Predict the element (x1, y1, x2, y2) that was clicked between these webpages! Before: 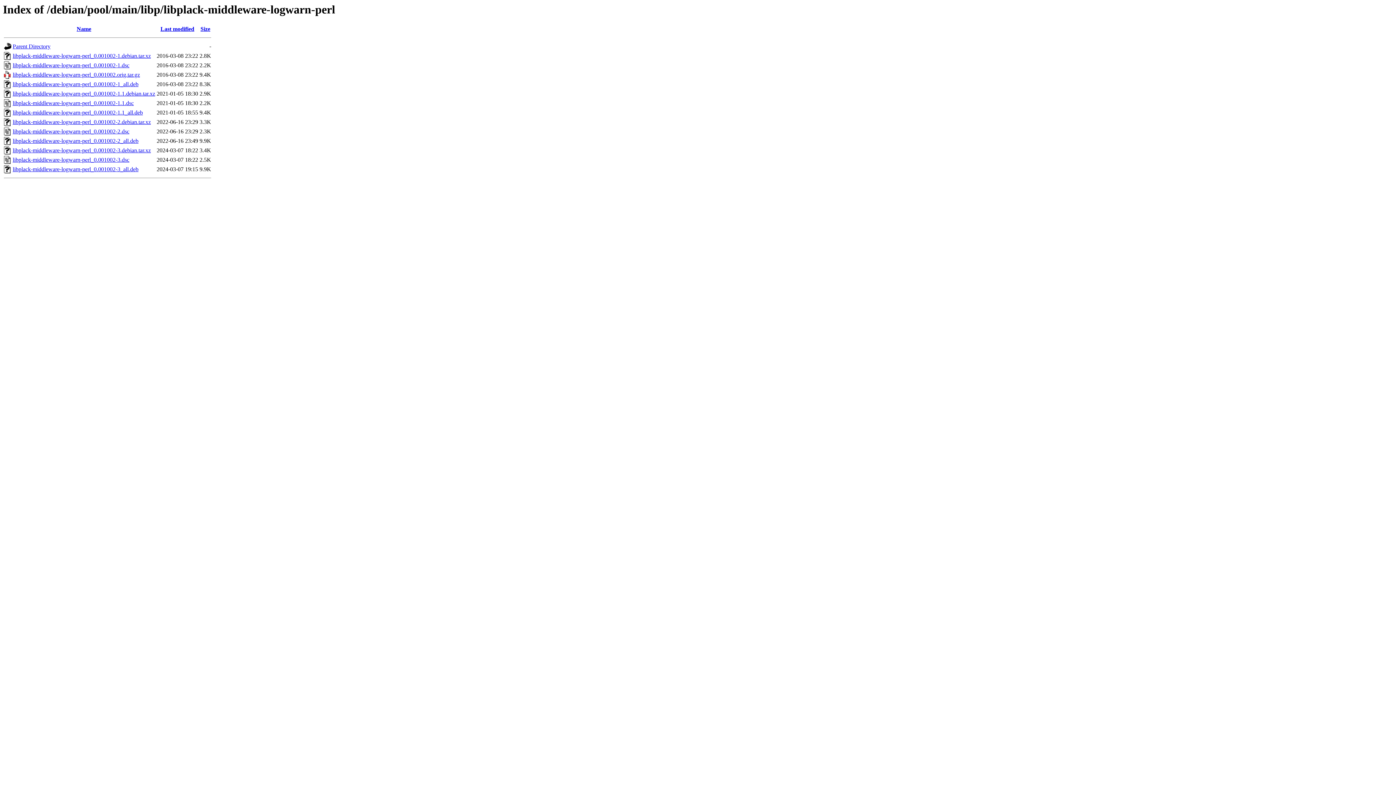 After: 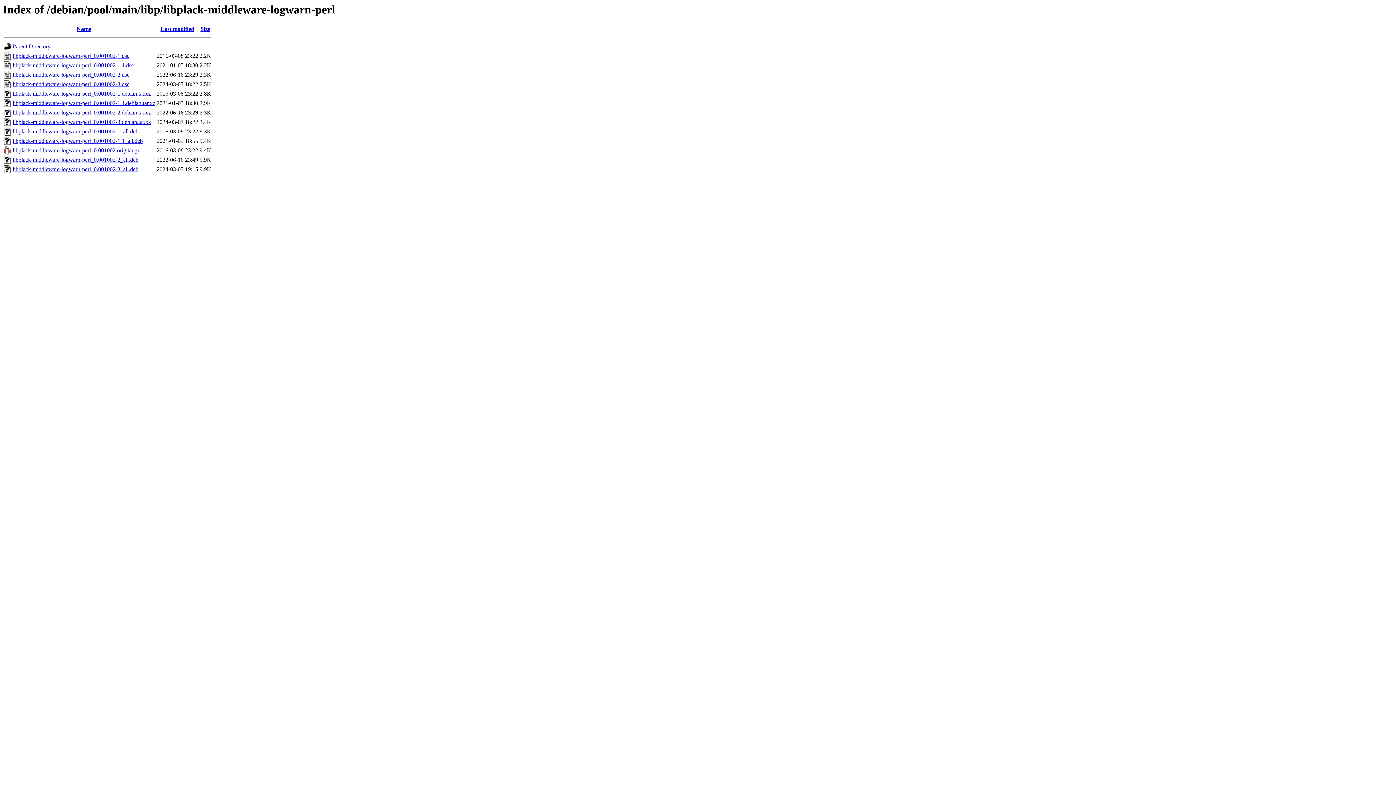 Action: bbox: (200, 25, 210, 32) label: Size